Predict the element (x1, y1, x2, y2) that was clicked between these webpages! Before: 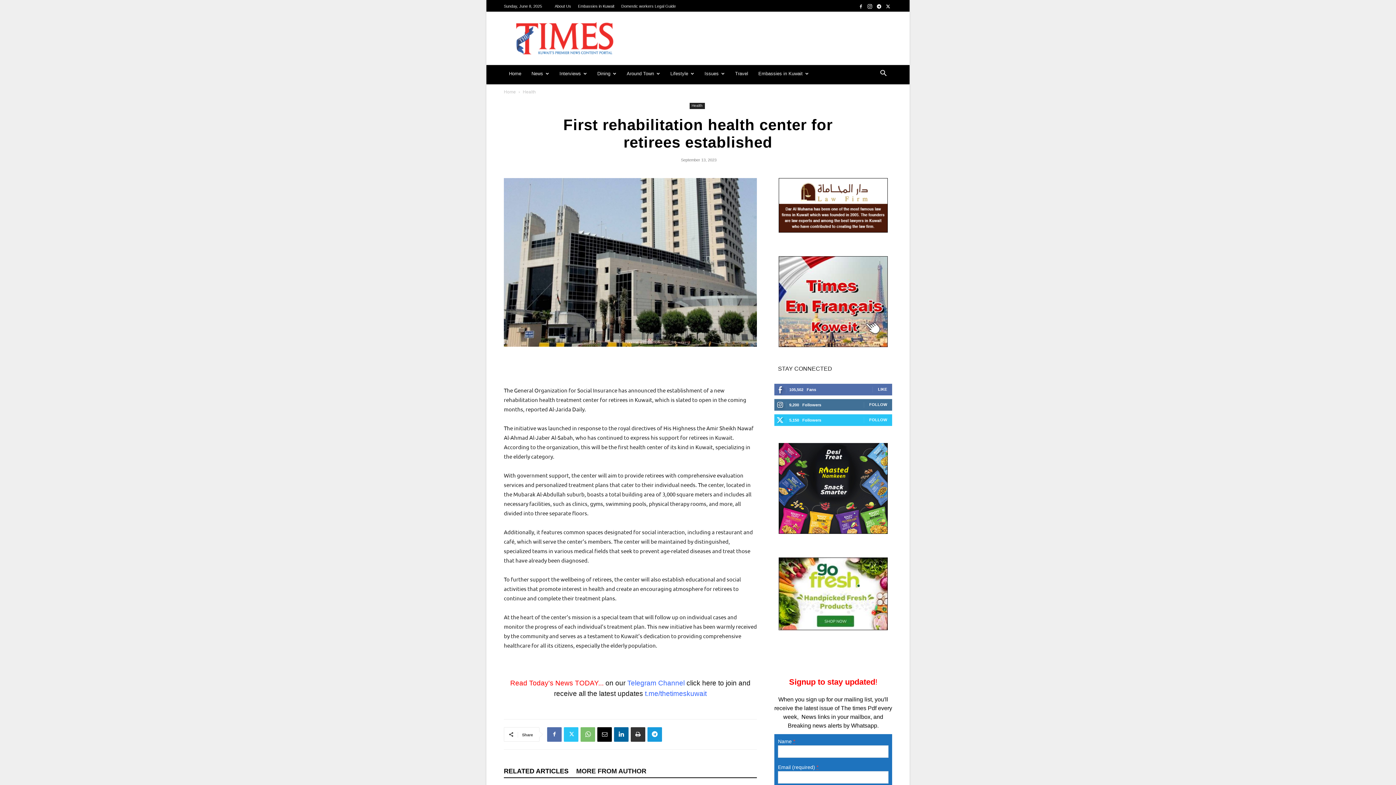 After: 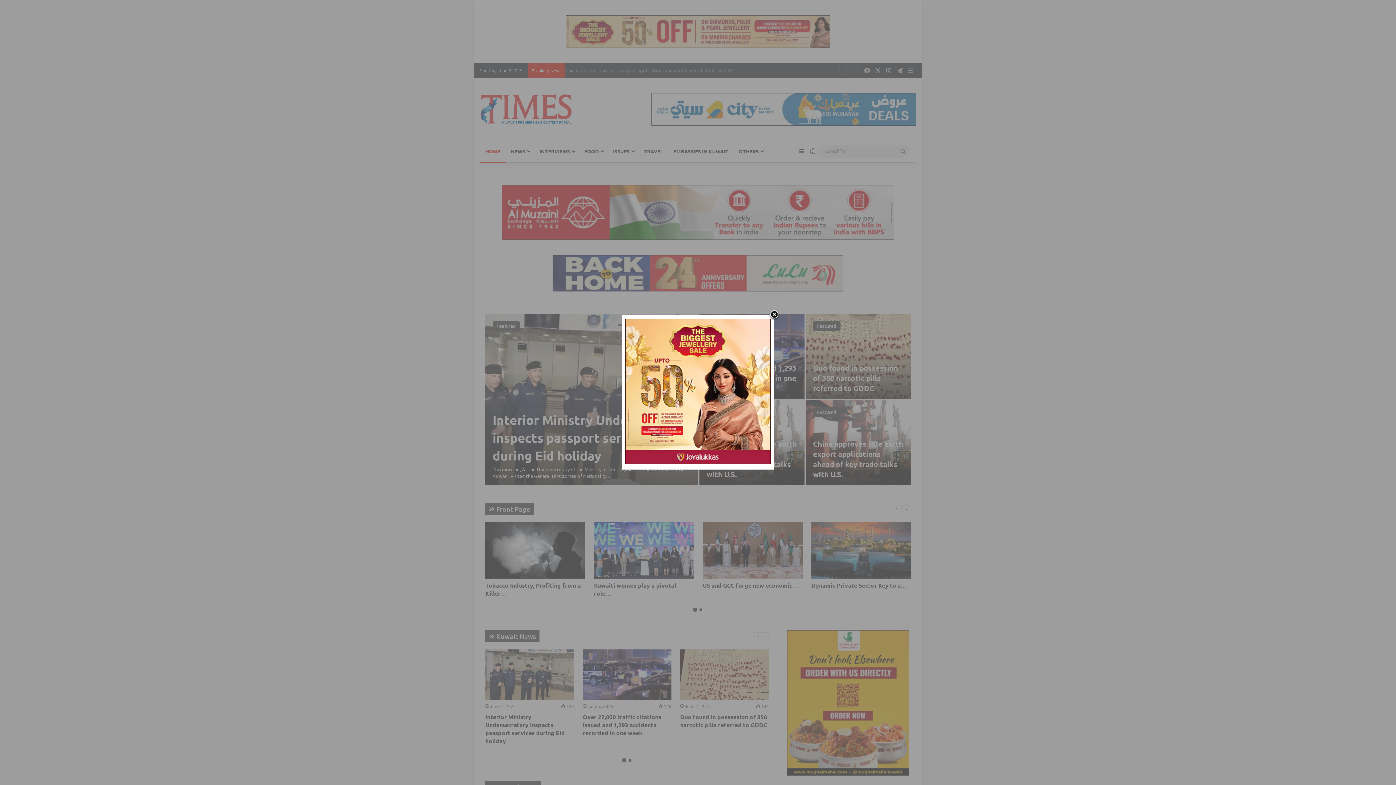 Action: bbox: (504, 65, 526, 82) label: Home